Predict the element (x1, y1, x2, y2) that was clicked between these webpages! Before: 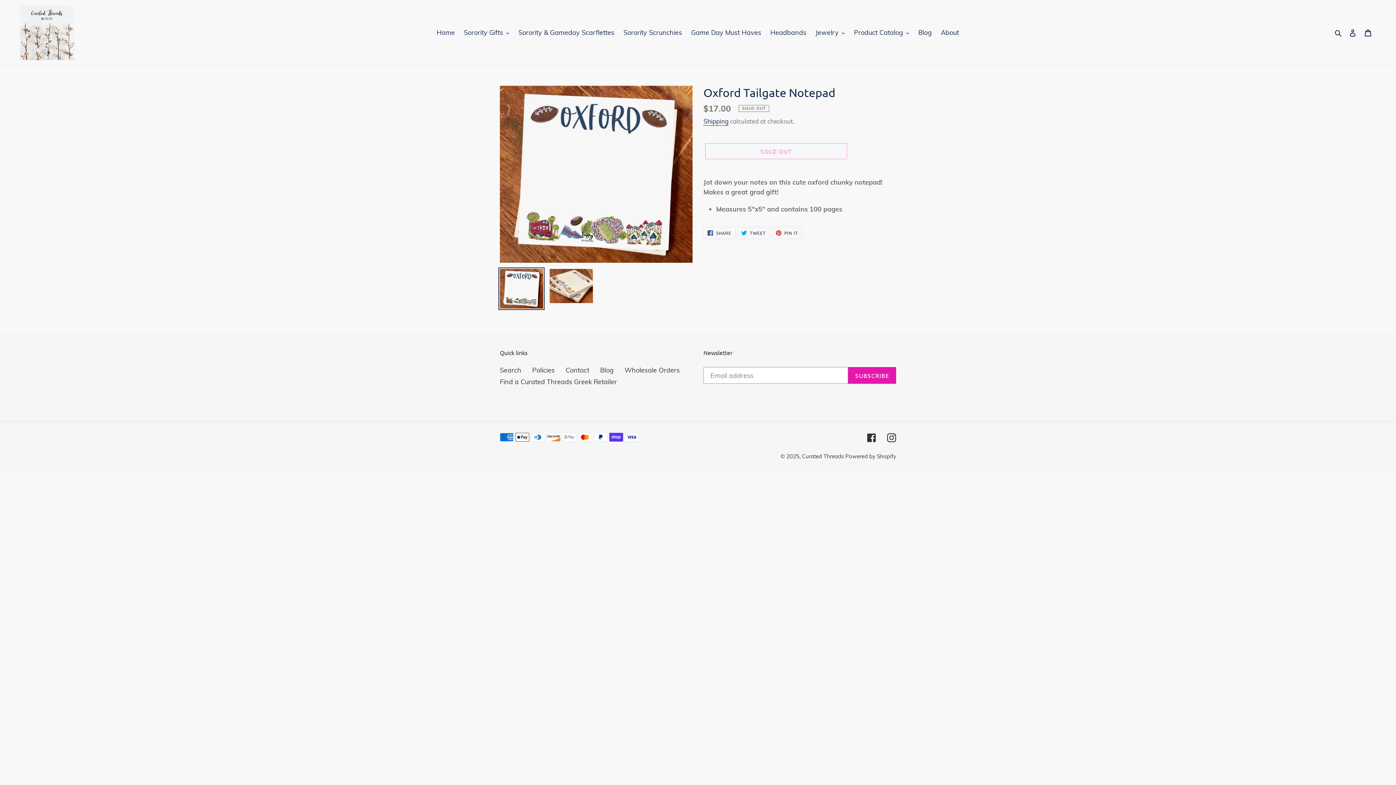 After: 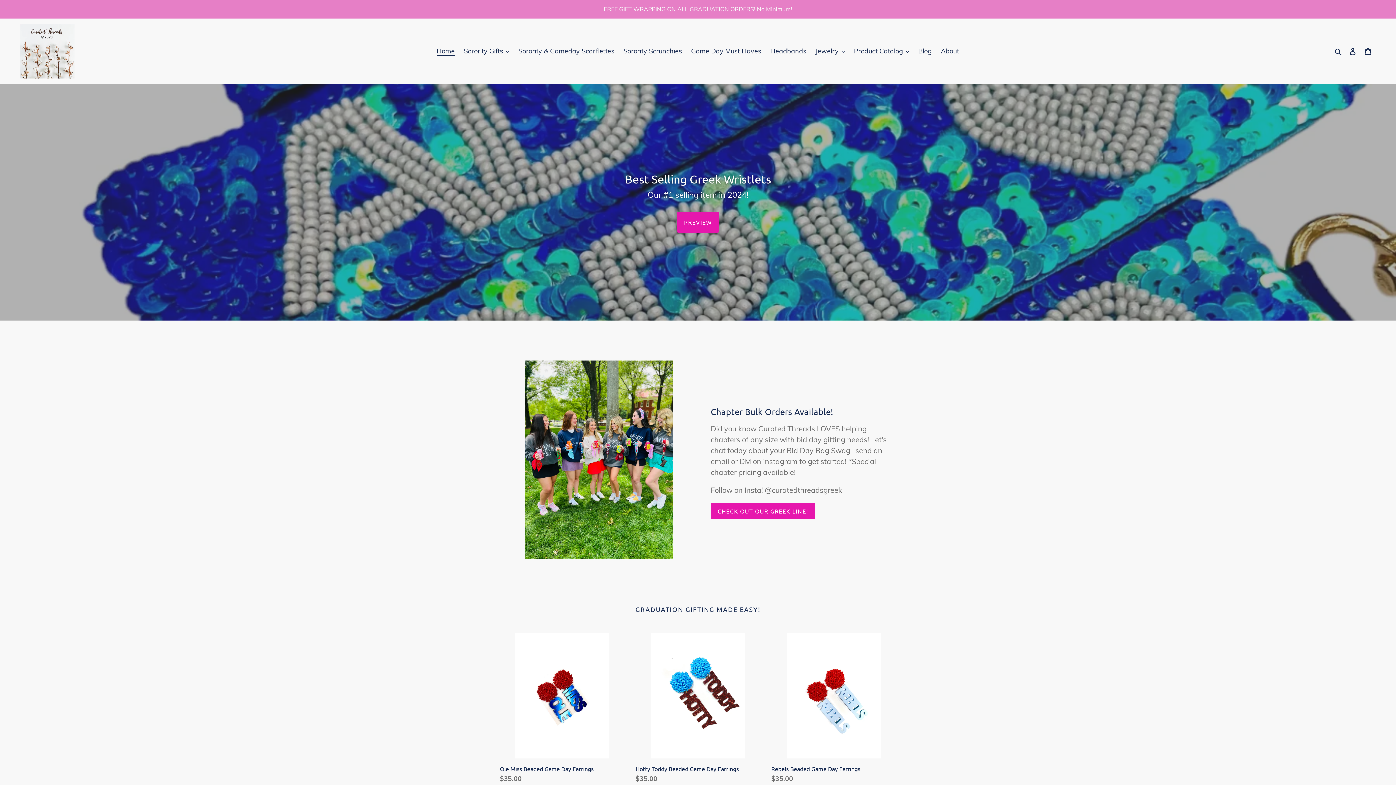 Action: bbox: (20, 5, 74, 60)